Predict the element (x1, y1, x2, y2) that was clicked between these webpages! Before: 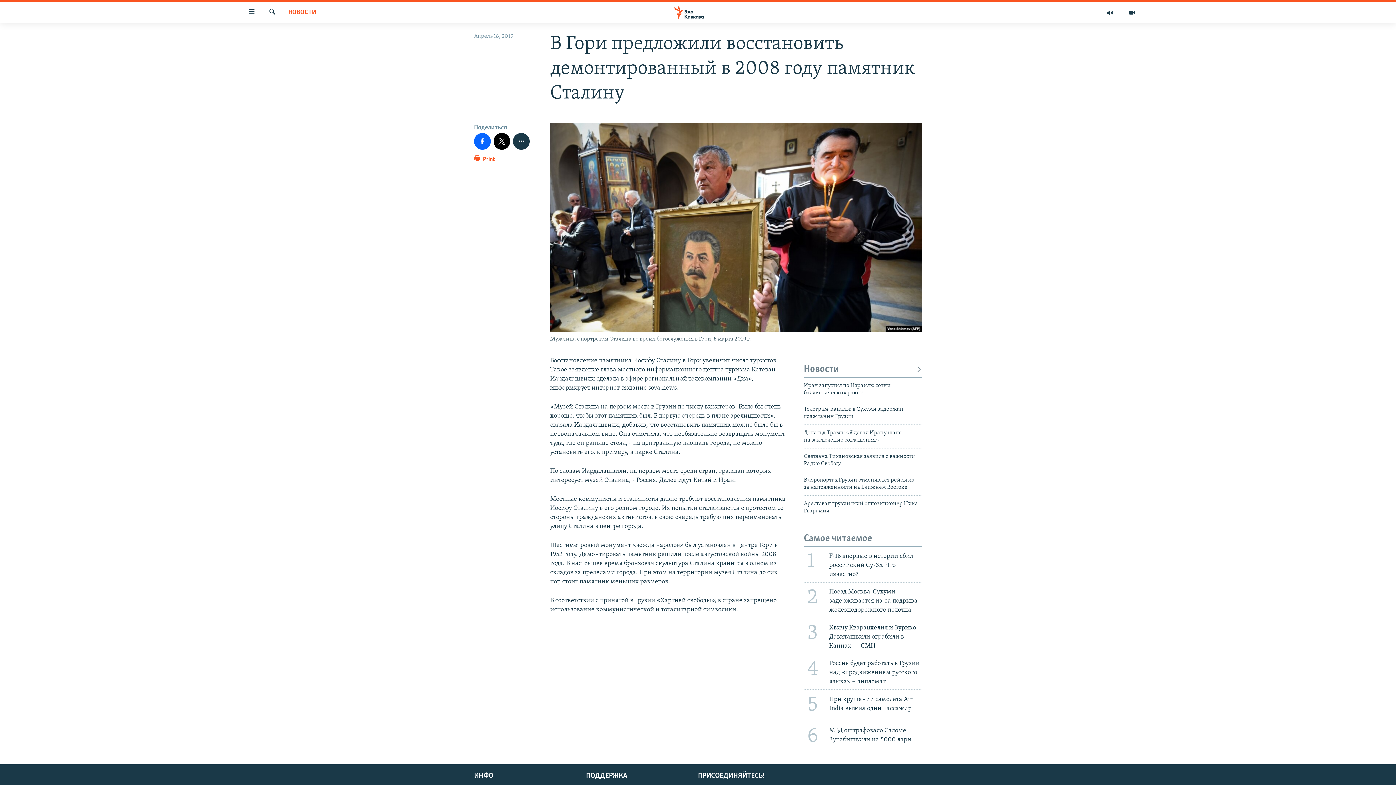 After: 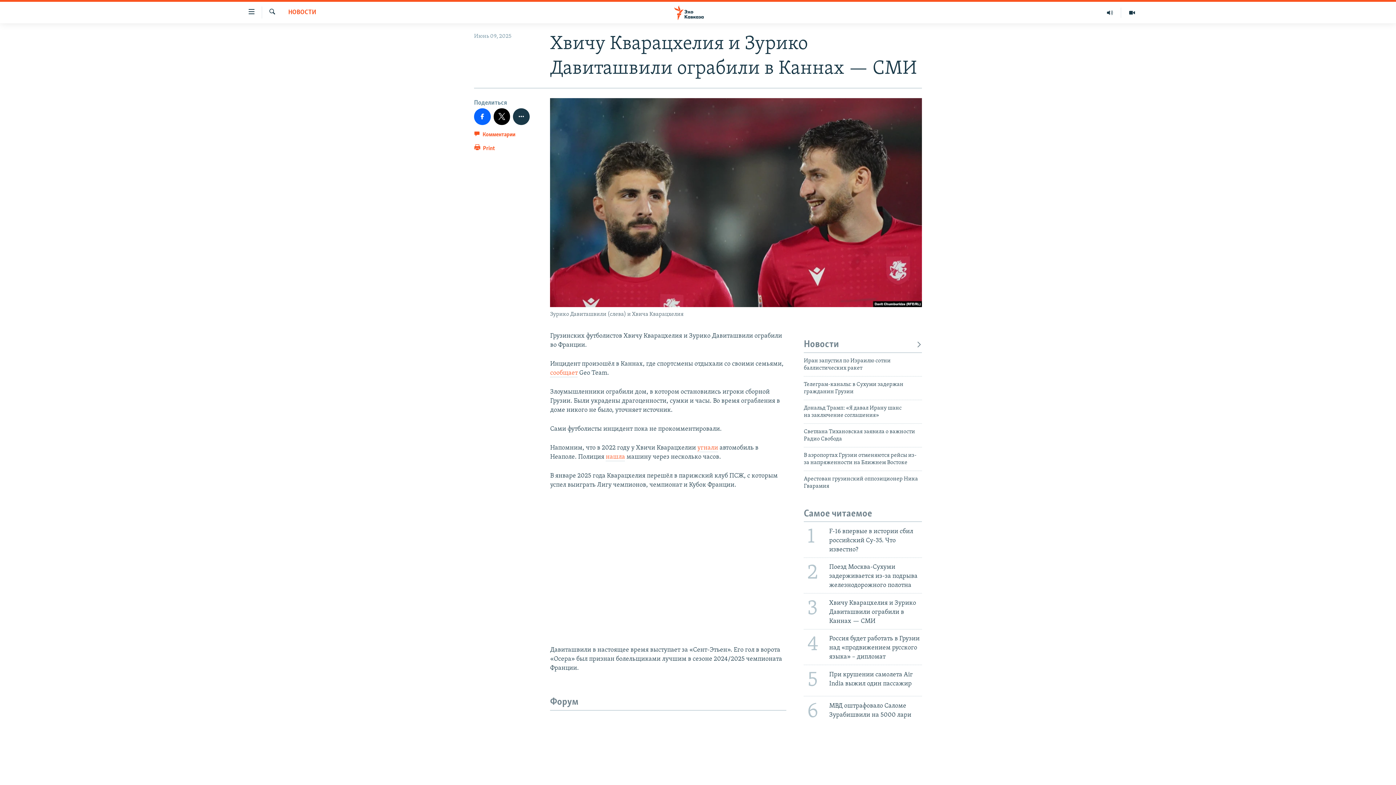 Action: label: 3
Хвичу Кварацхелия и Зурико Давиташвили ограбили в Каннах — СМИ bbox: (799, 618, 926, 654)